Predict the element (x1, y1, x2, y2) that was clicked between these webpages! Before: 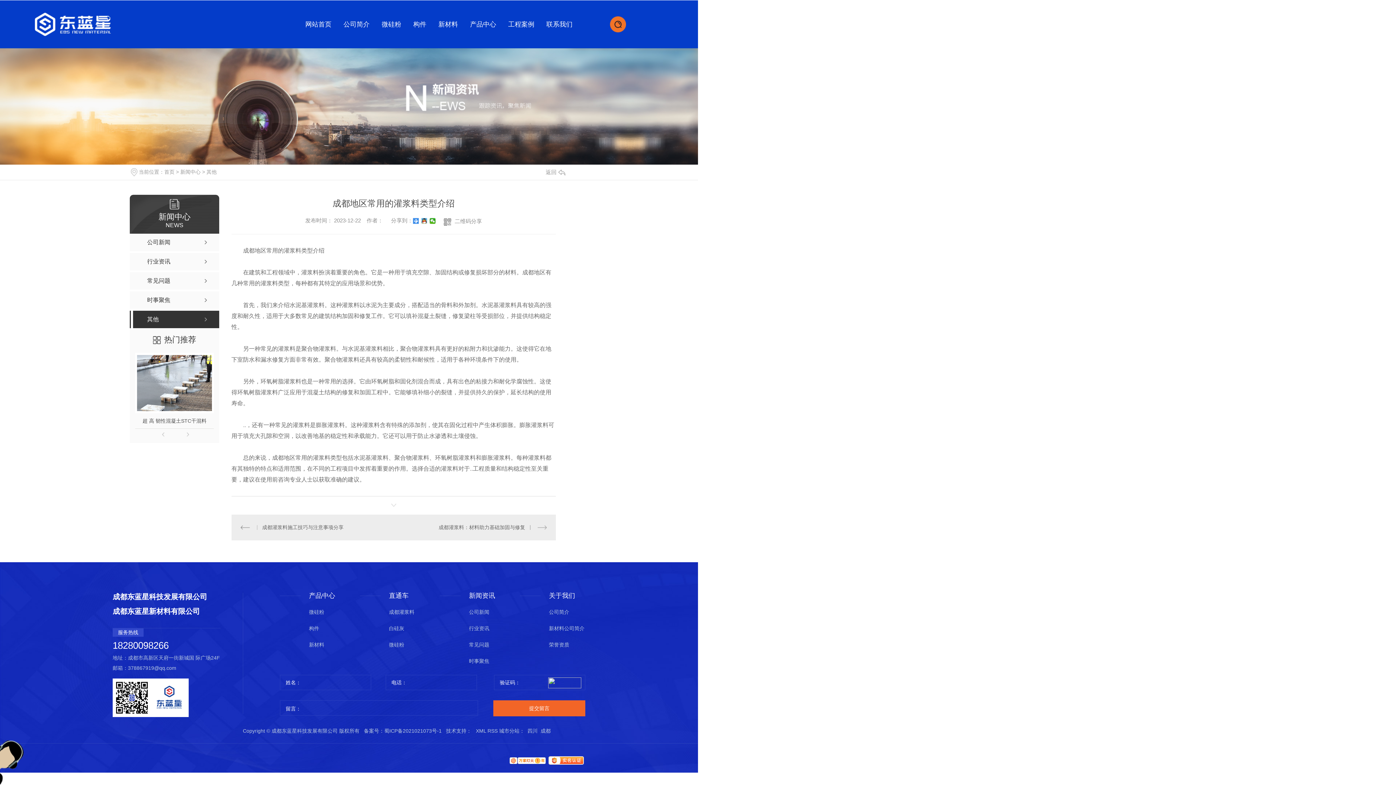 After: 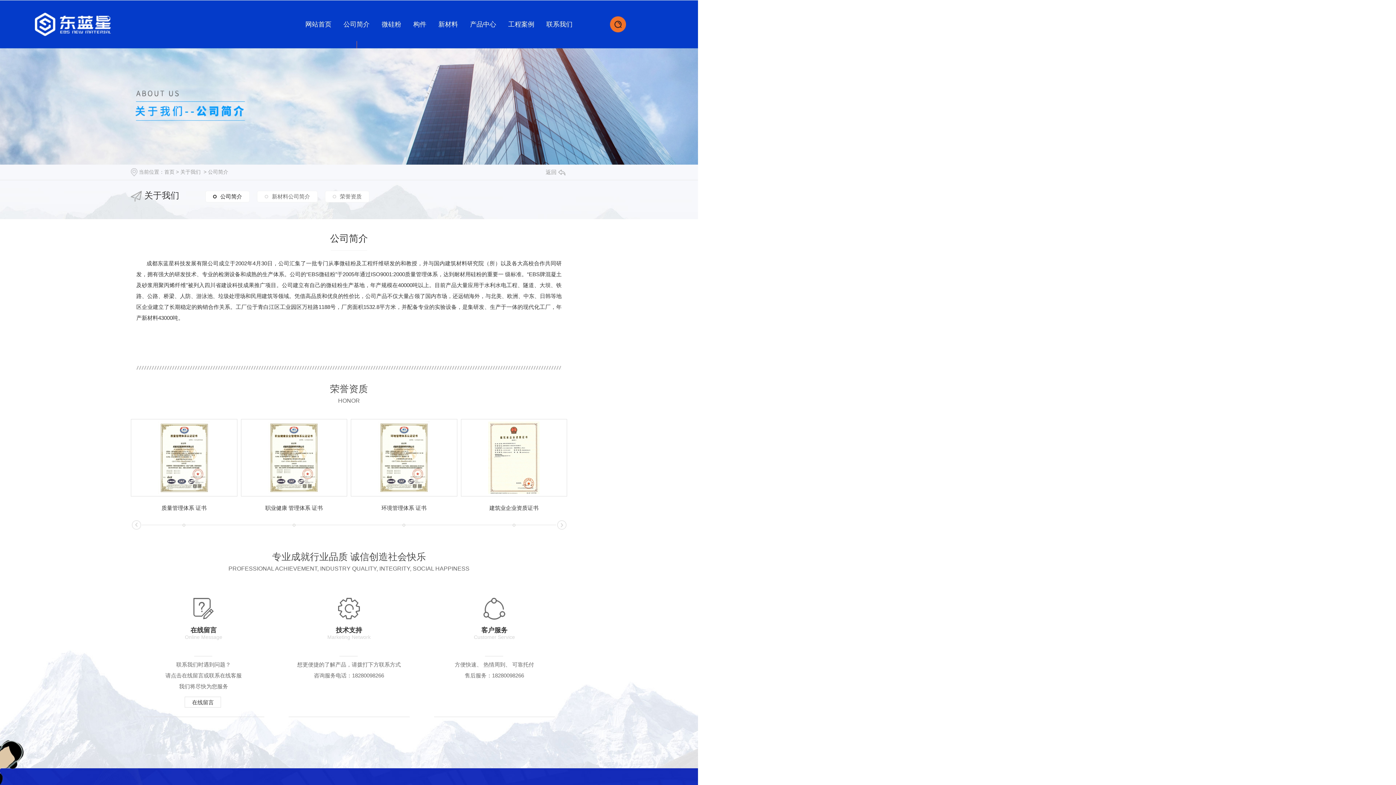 Action: label: 成都东蓝星新材料有限公司 bbox: (112, 606, 242, 617)